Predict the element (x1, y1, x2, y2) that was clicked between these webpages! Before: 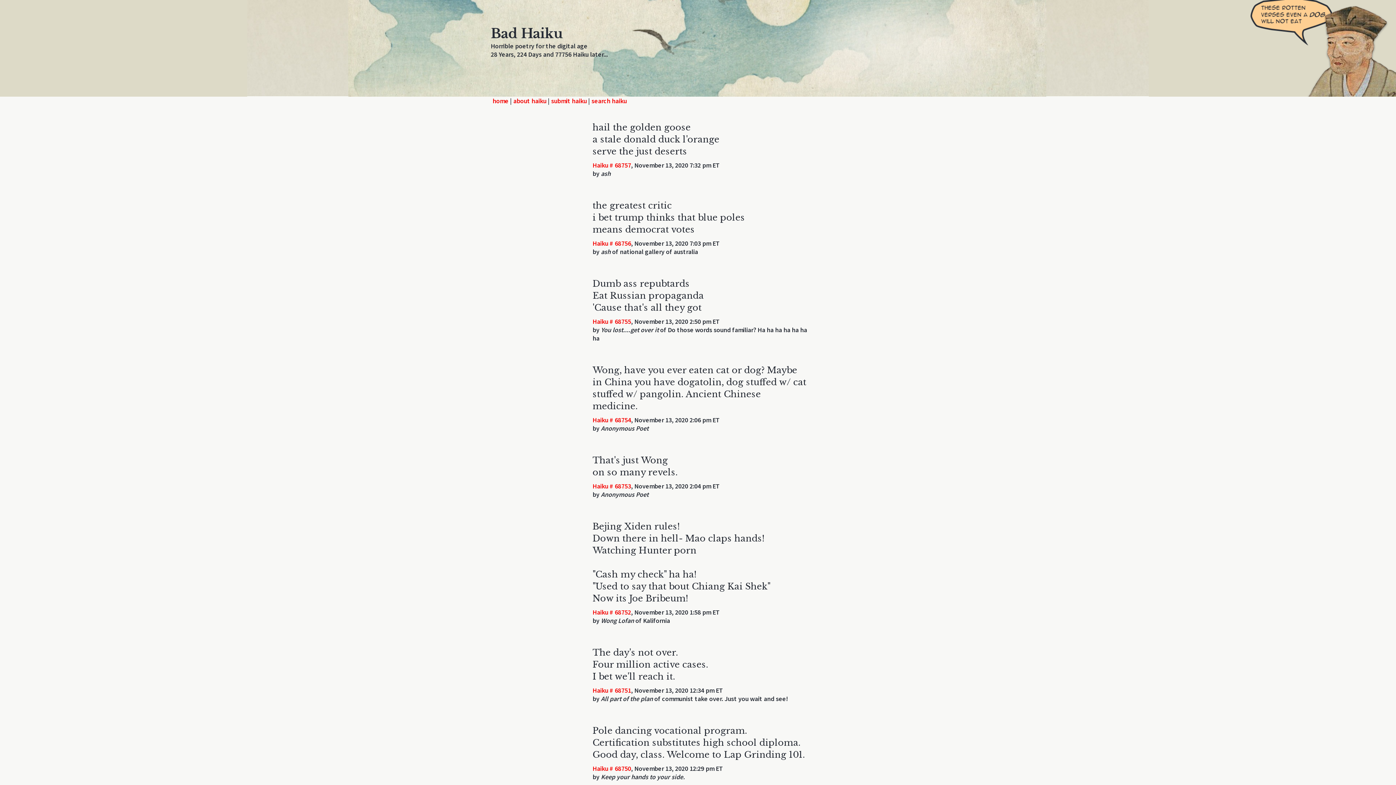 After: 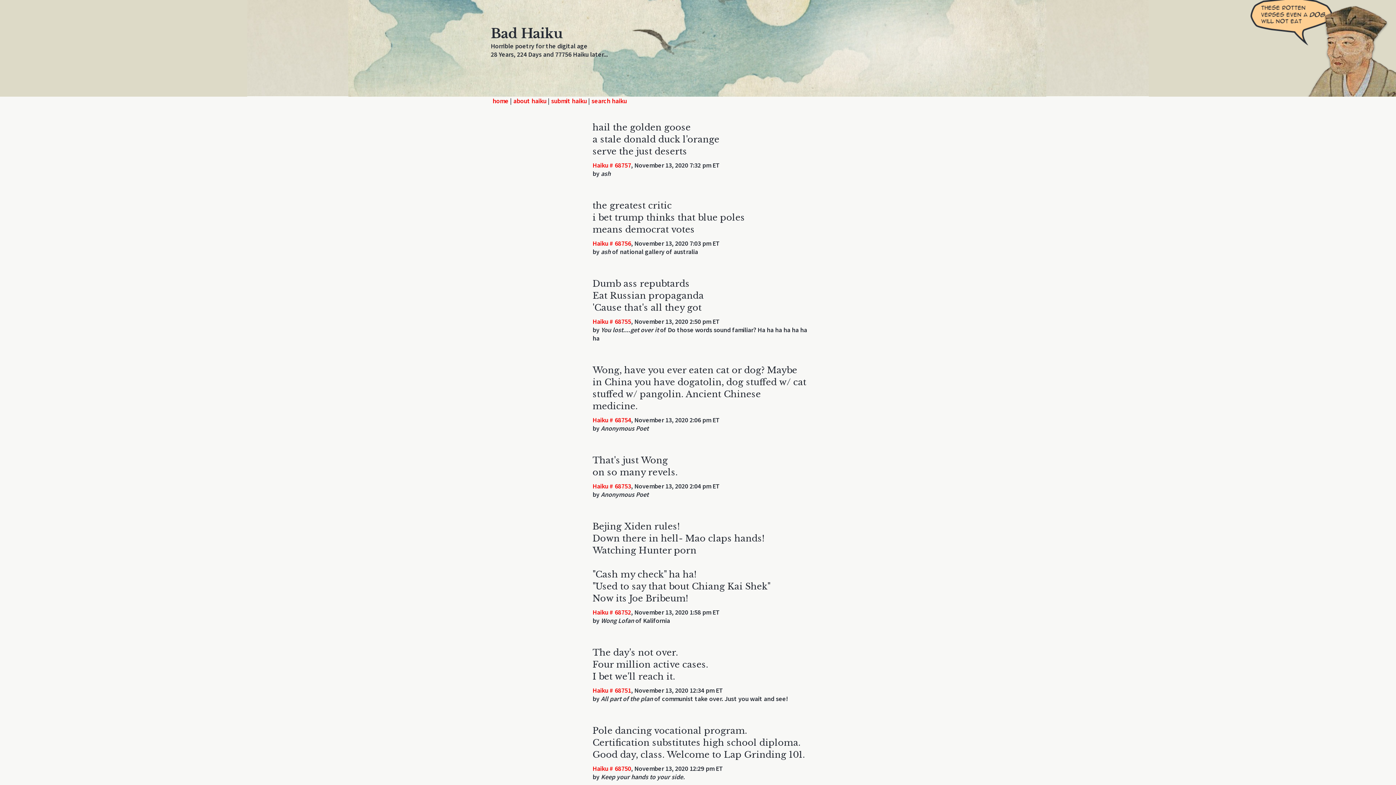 Action: bbox: (592, 161, 631, 169) label: Haiku # 68757